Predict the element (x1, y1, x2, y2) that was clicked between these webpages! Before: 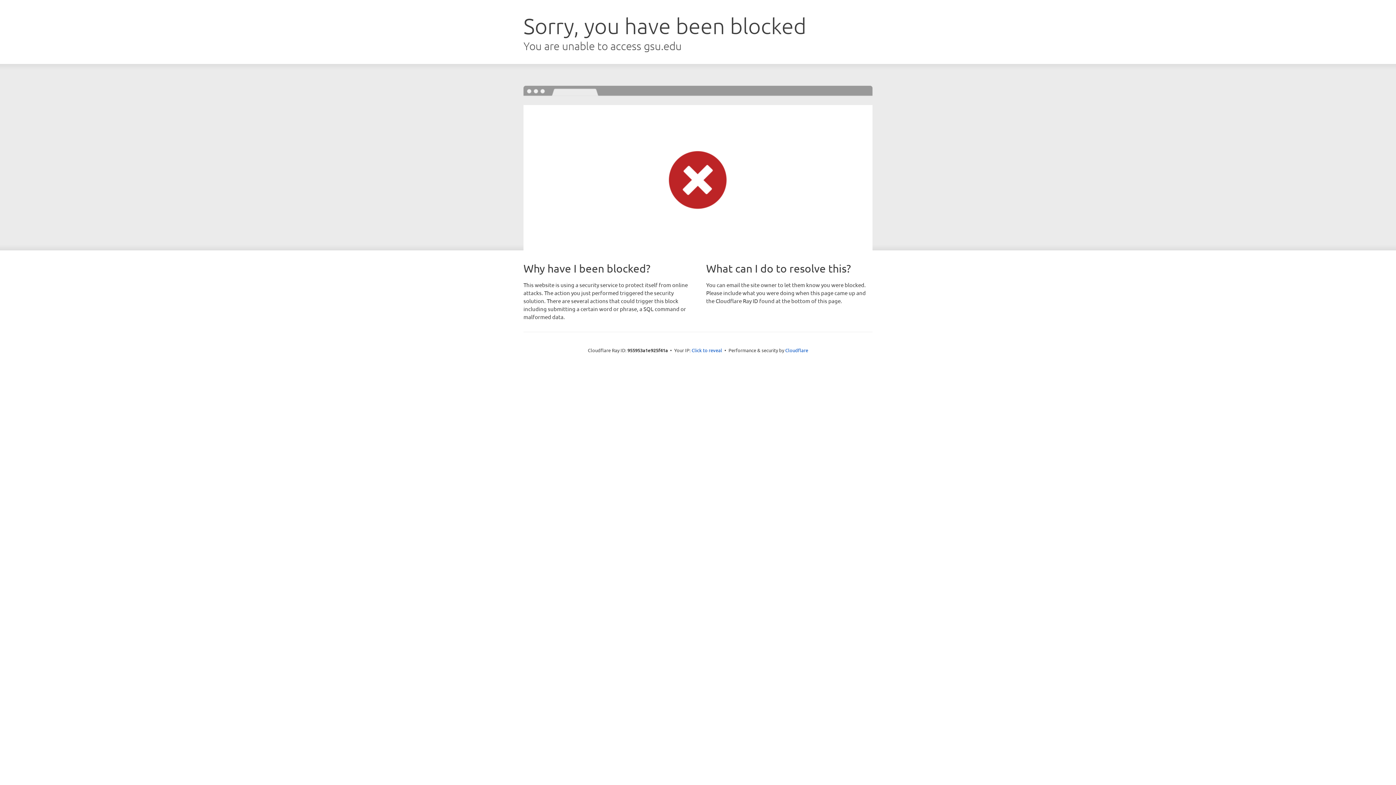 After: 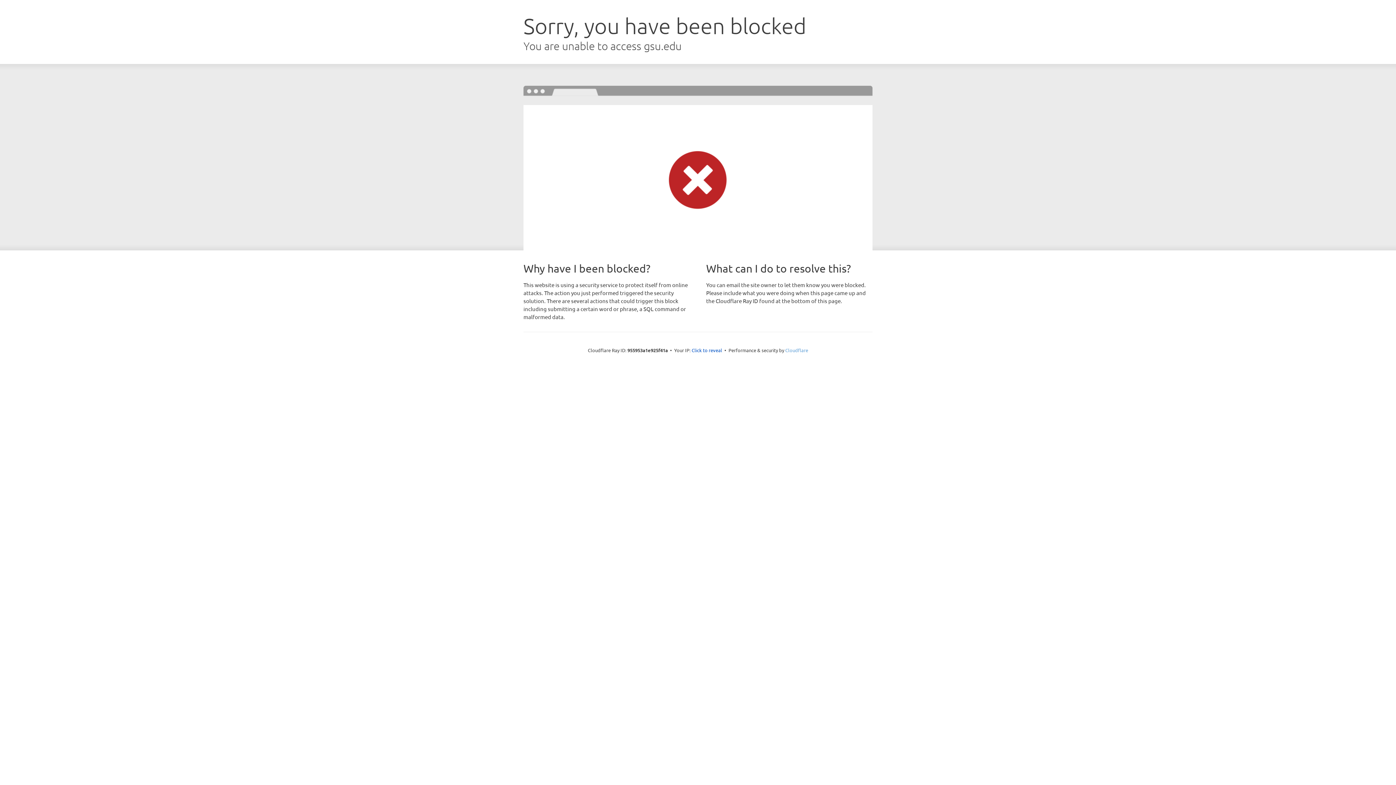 Action: bbox: (785, 347, 808, 353) label: Cloudflare